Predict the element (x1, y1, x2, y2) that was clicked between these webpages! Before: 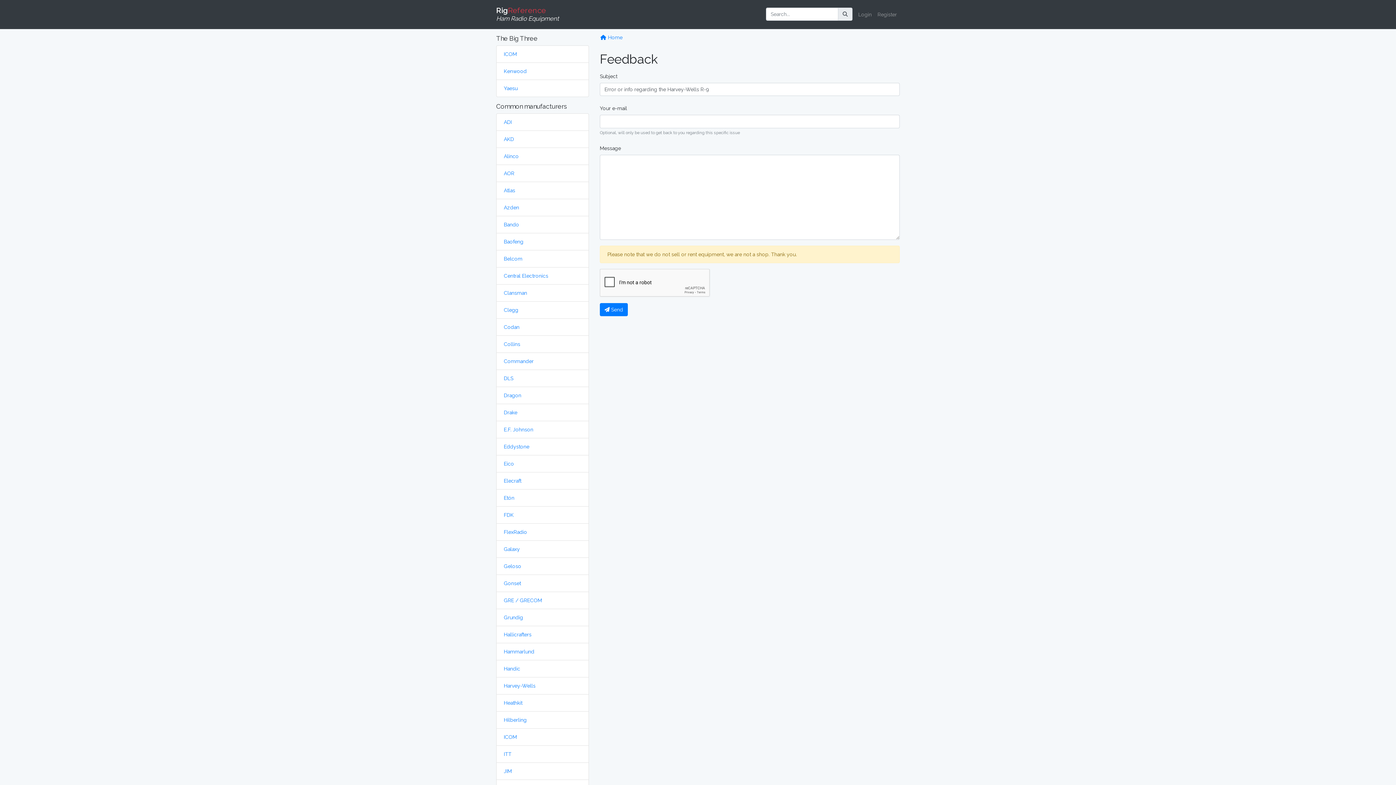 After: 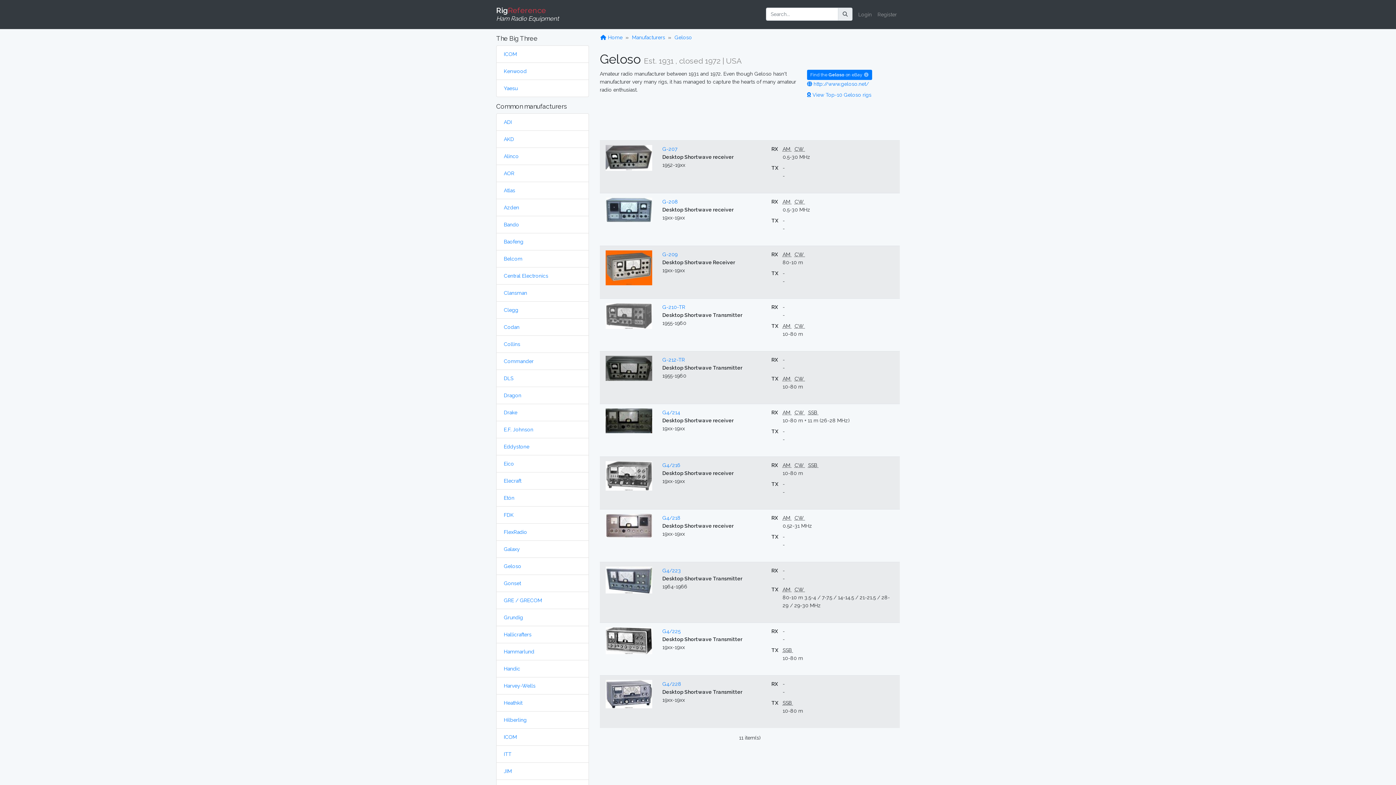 Action: label: Geloso bbox: (504, 563, 521, 569)